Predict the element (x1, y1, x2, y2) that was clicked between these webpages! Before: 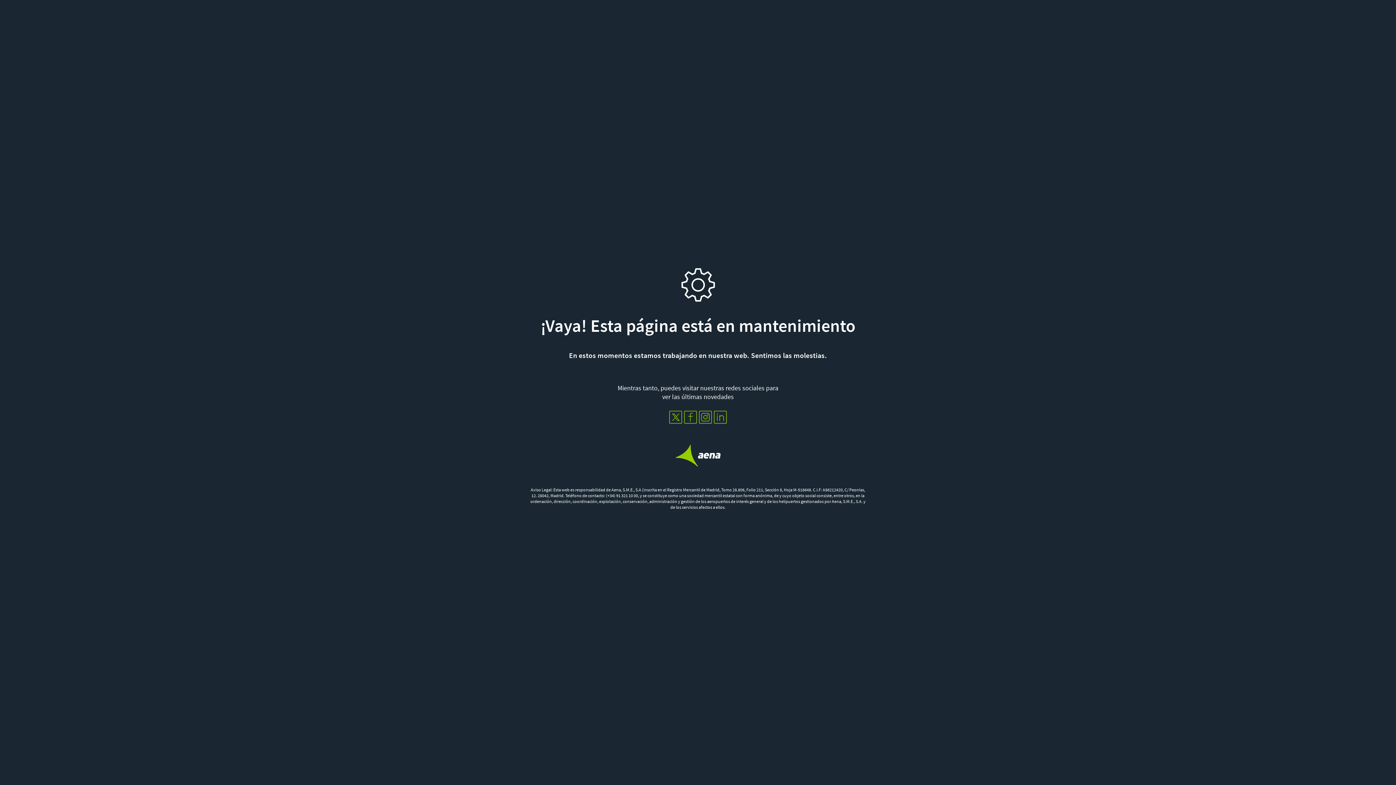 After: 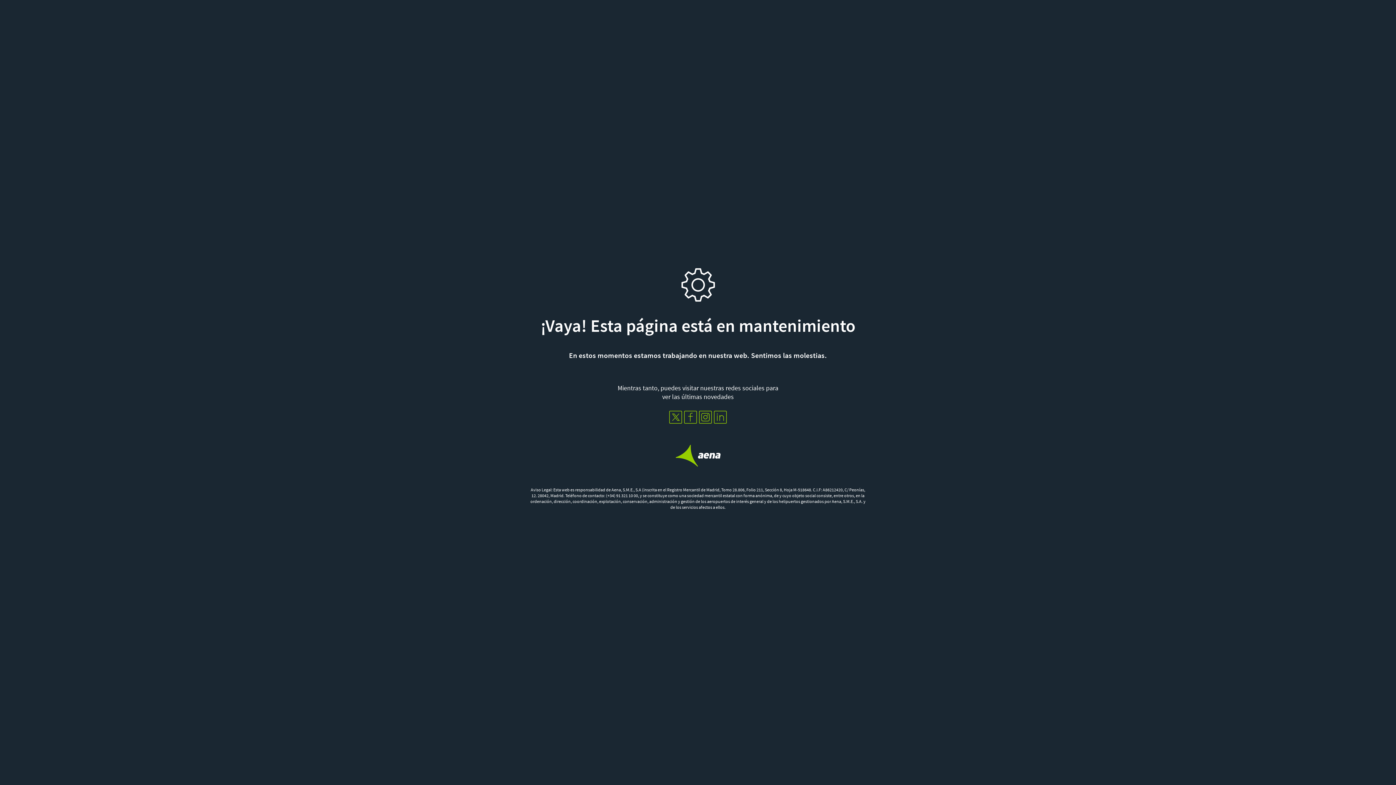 Action: bbox: (683, 410, 698, 424)